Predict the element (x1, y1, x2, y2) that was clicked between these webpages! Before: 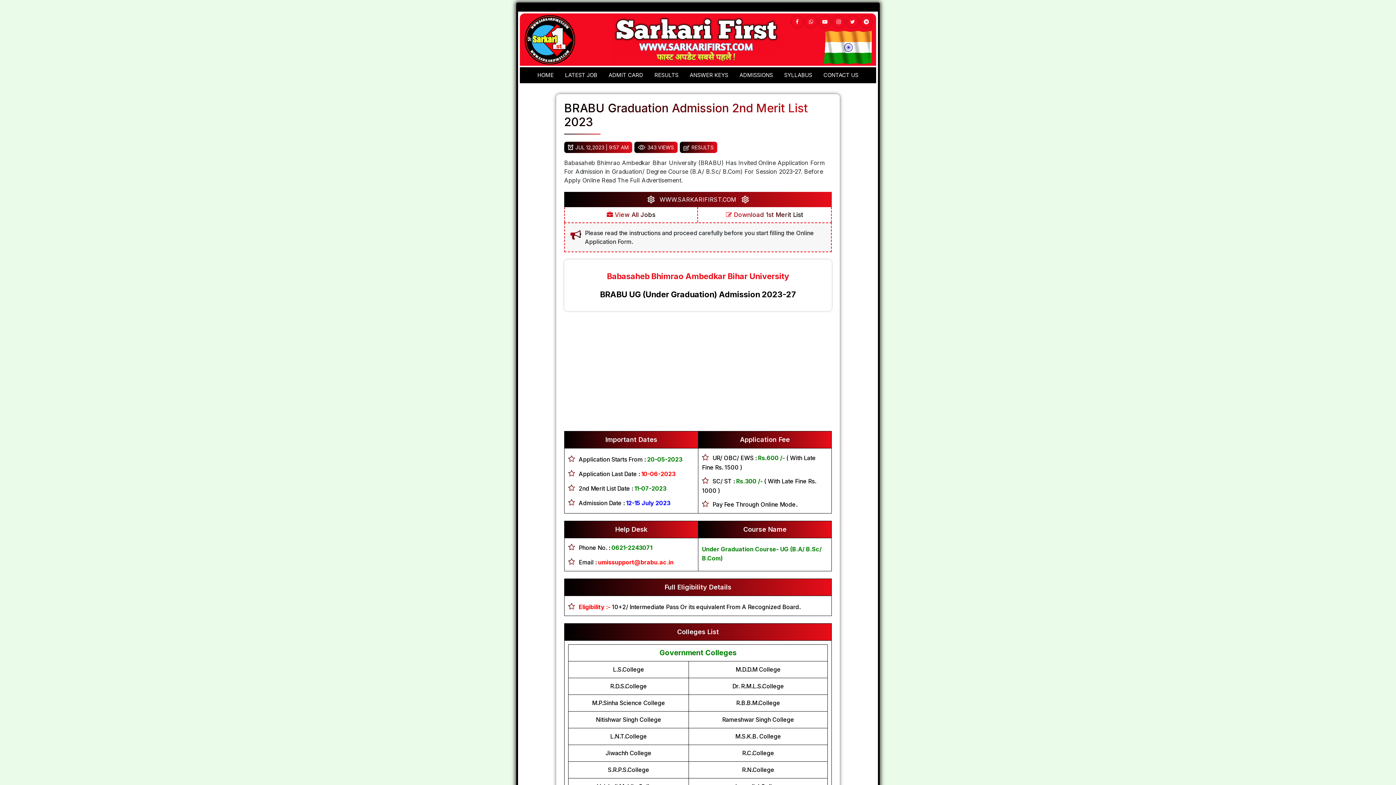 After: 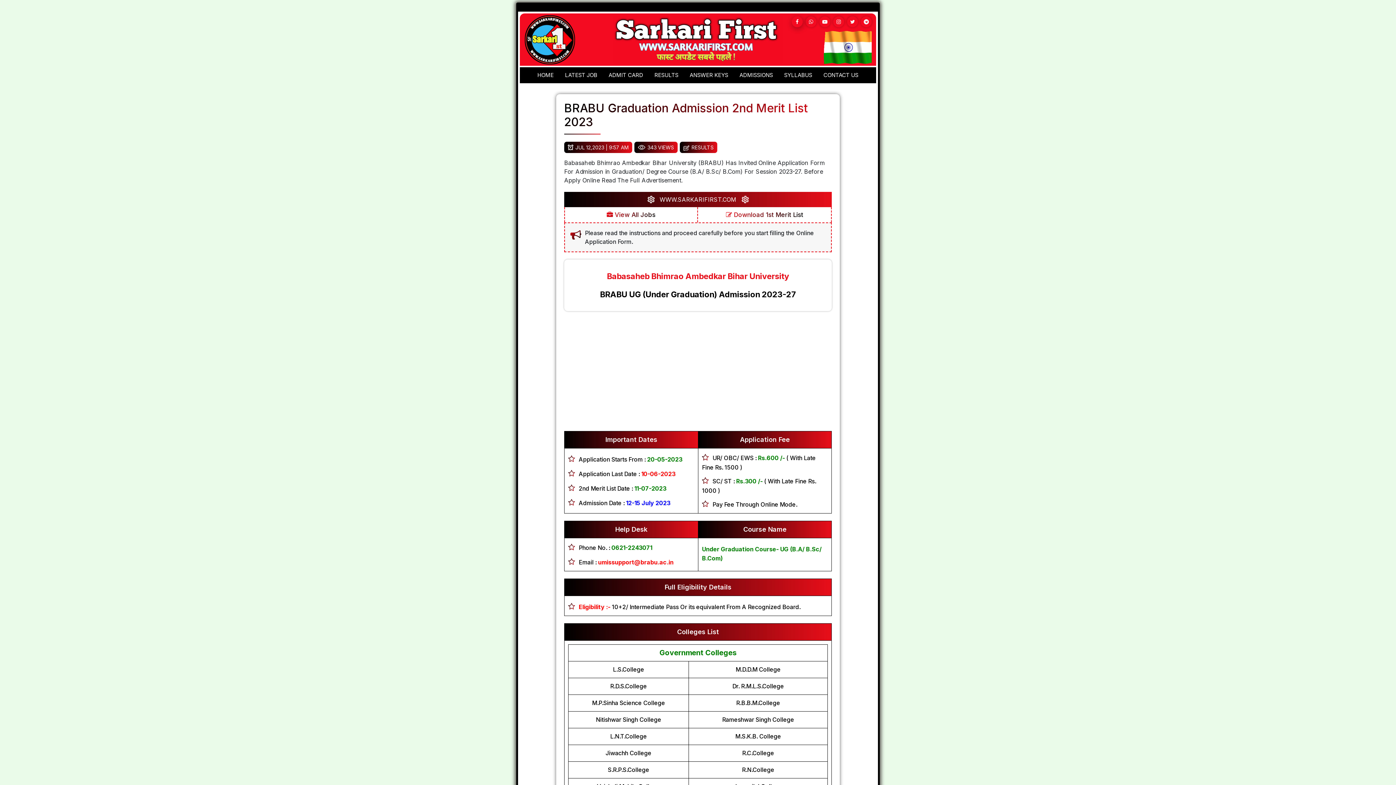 Action: bbox: (792, 16, 802, 27)